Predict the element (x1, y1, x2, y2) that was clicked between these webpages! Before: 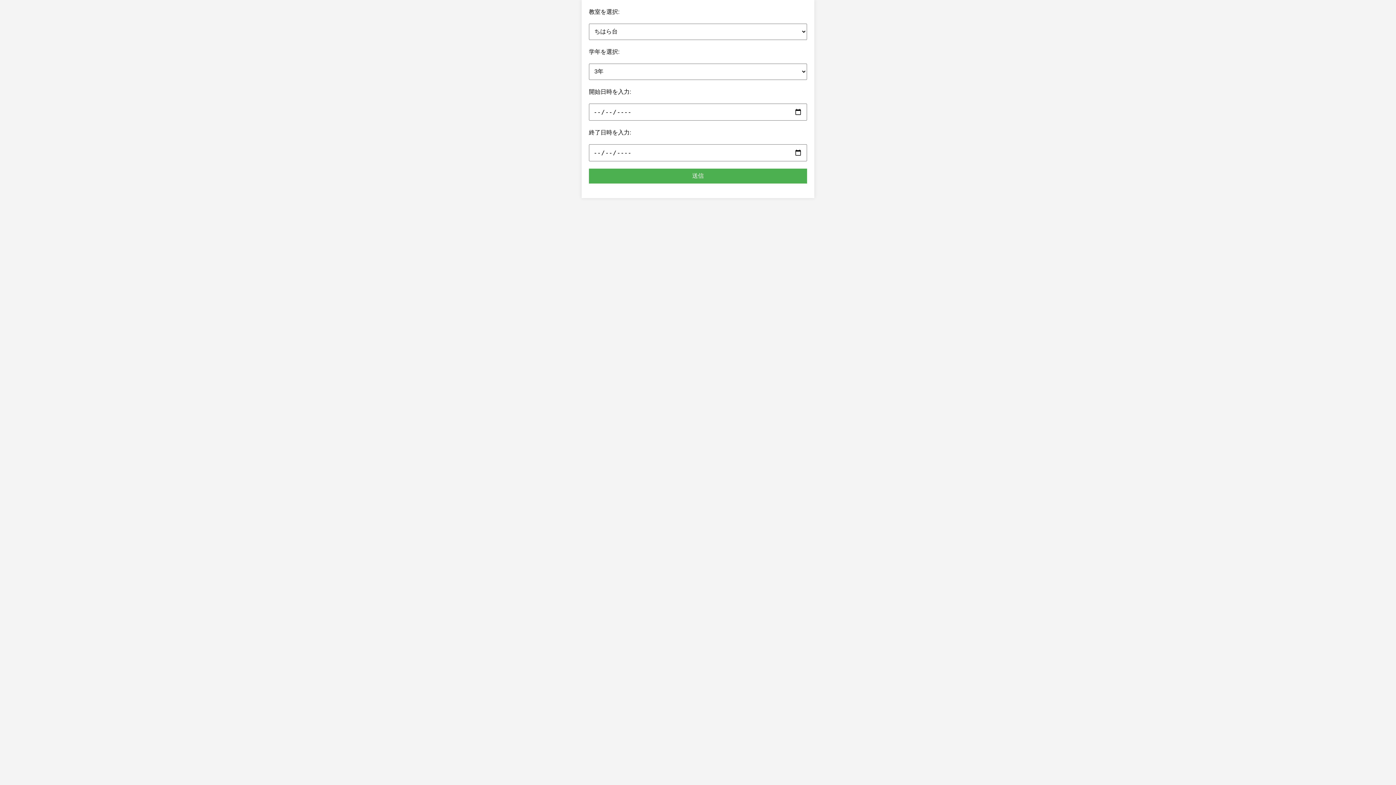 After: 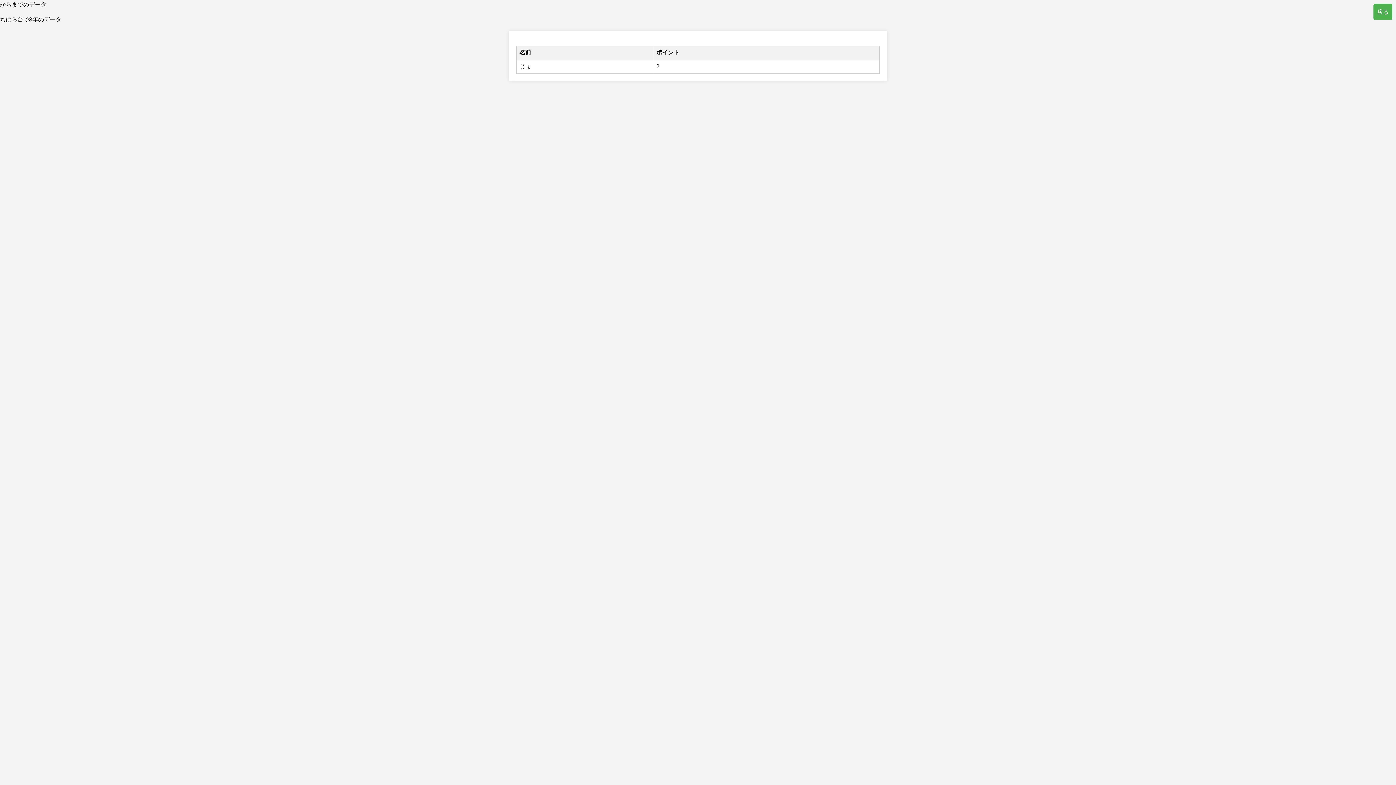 Action: label: 送信 bbox: (589, 168, 807, 183)